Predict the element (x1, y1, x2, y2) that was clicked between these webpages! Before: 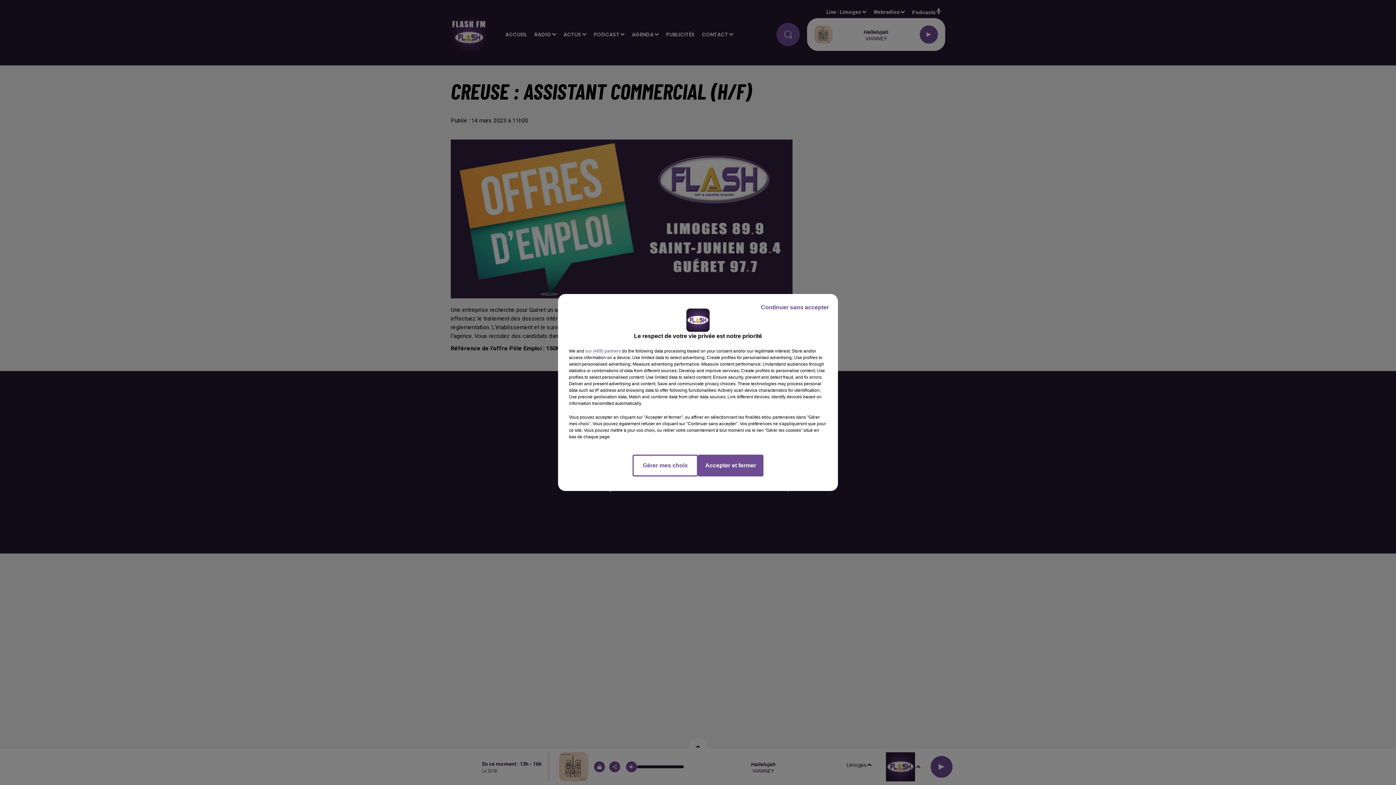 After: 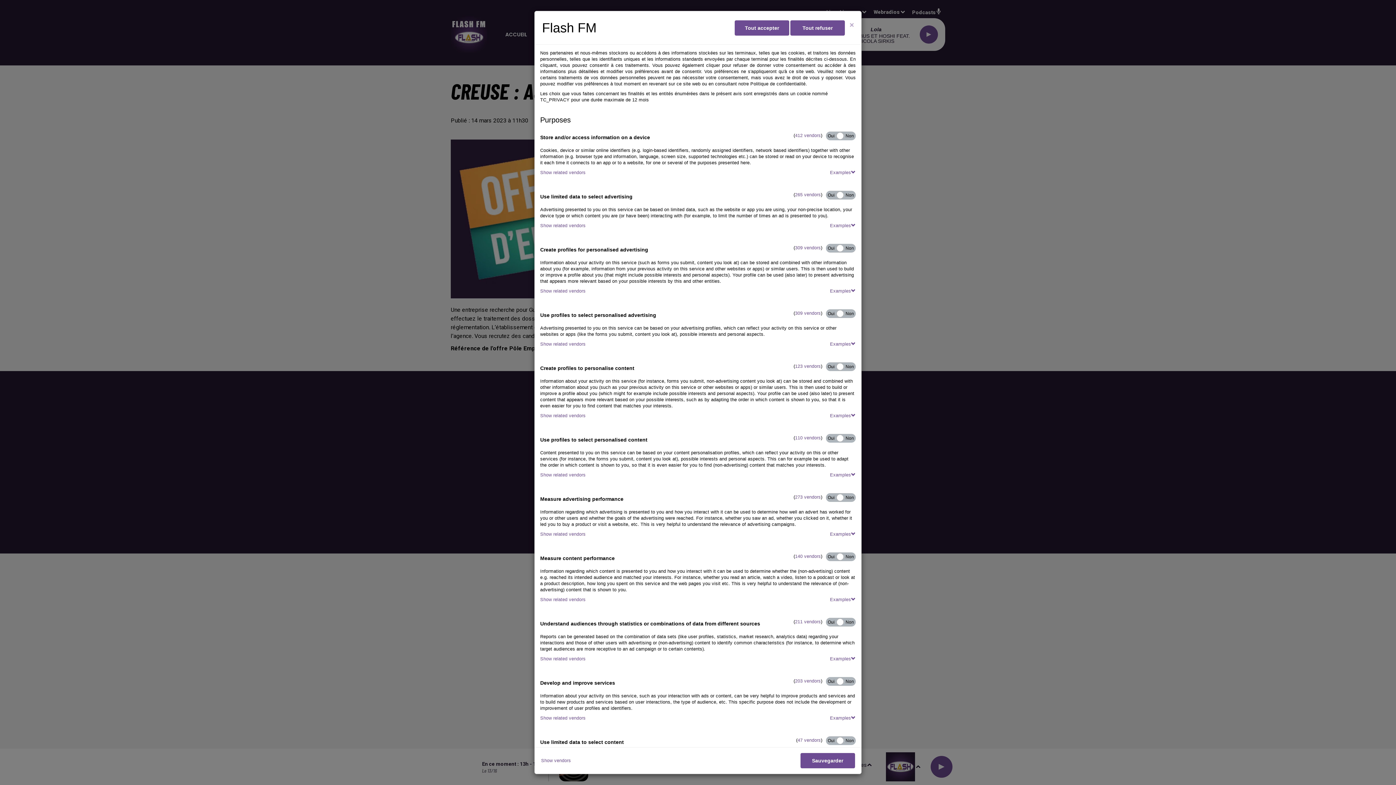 Action: bbox: (632, 454, 698, 476) label: Gérer mes choix